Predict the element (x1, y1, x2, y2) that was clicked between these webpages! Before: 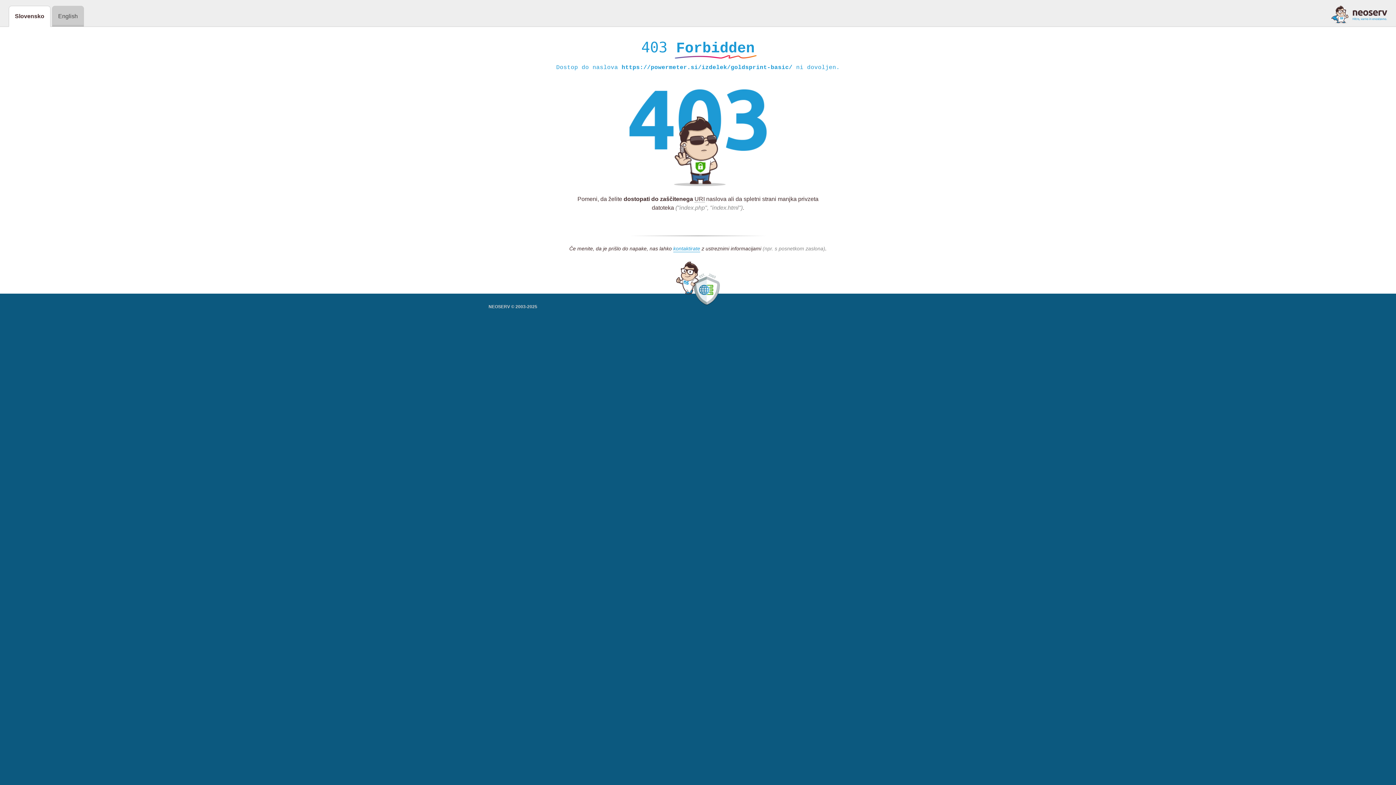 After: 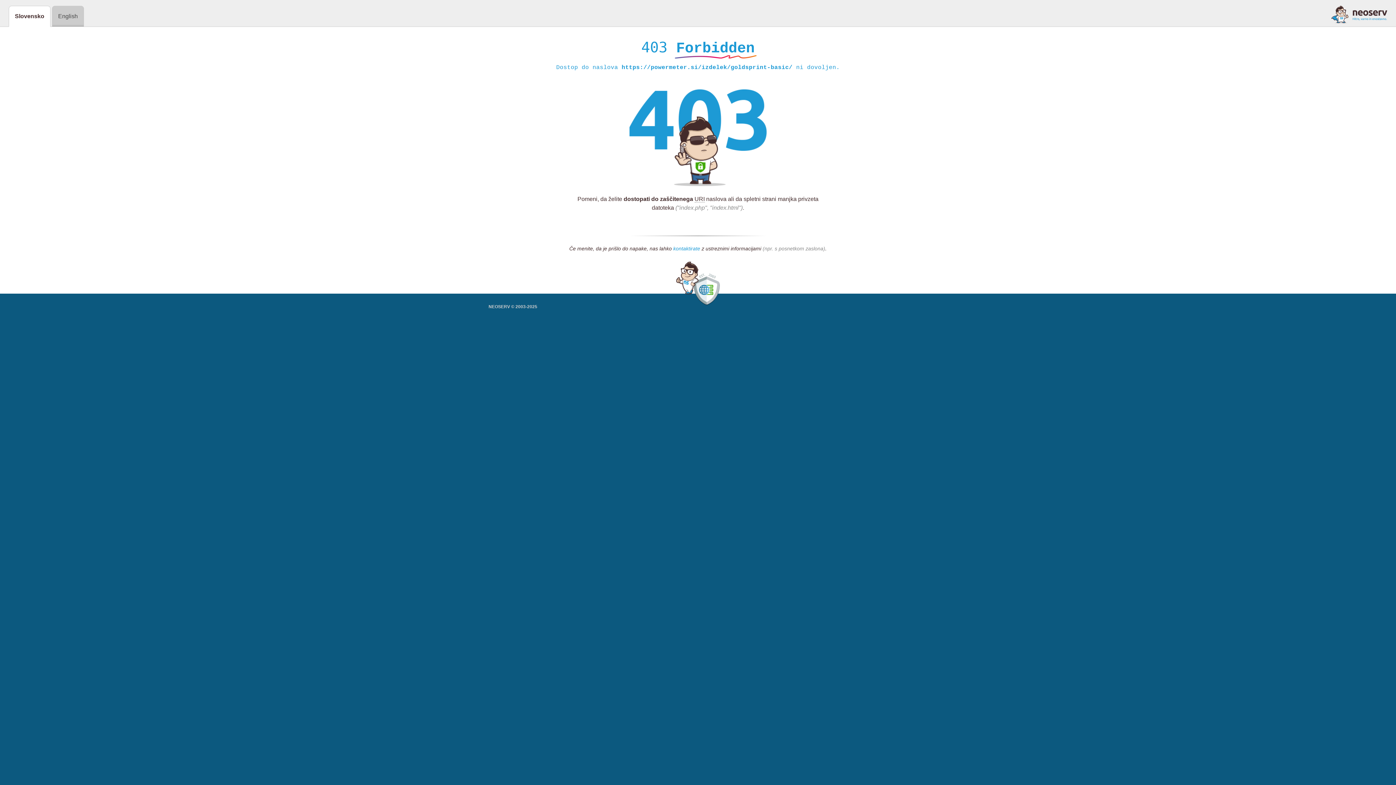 Action: label: kontaktirate bbox: (673, 245, 700, 252)